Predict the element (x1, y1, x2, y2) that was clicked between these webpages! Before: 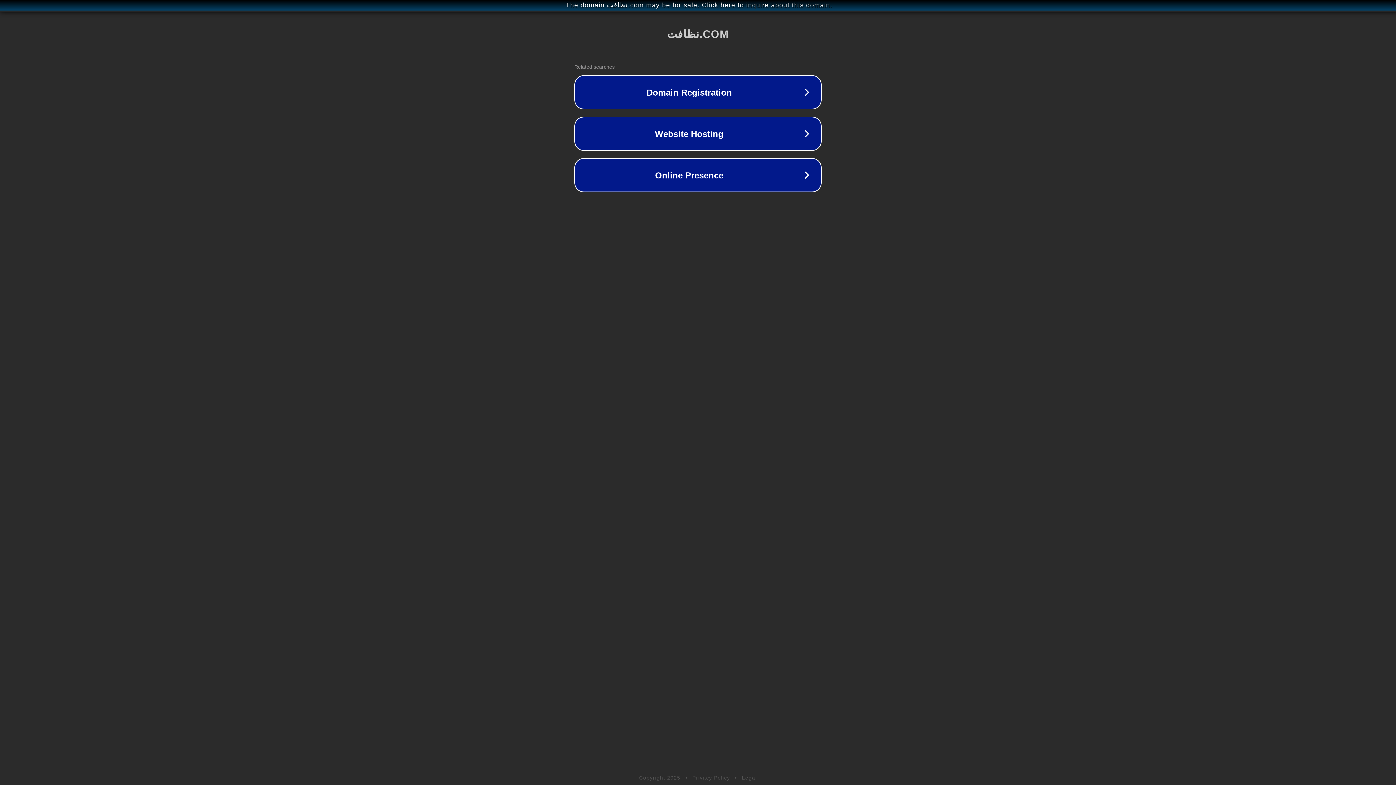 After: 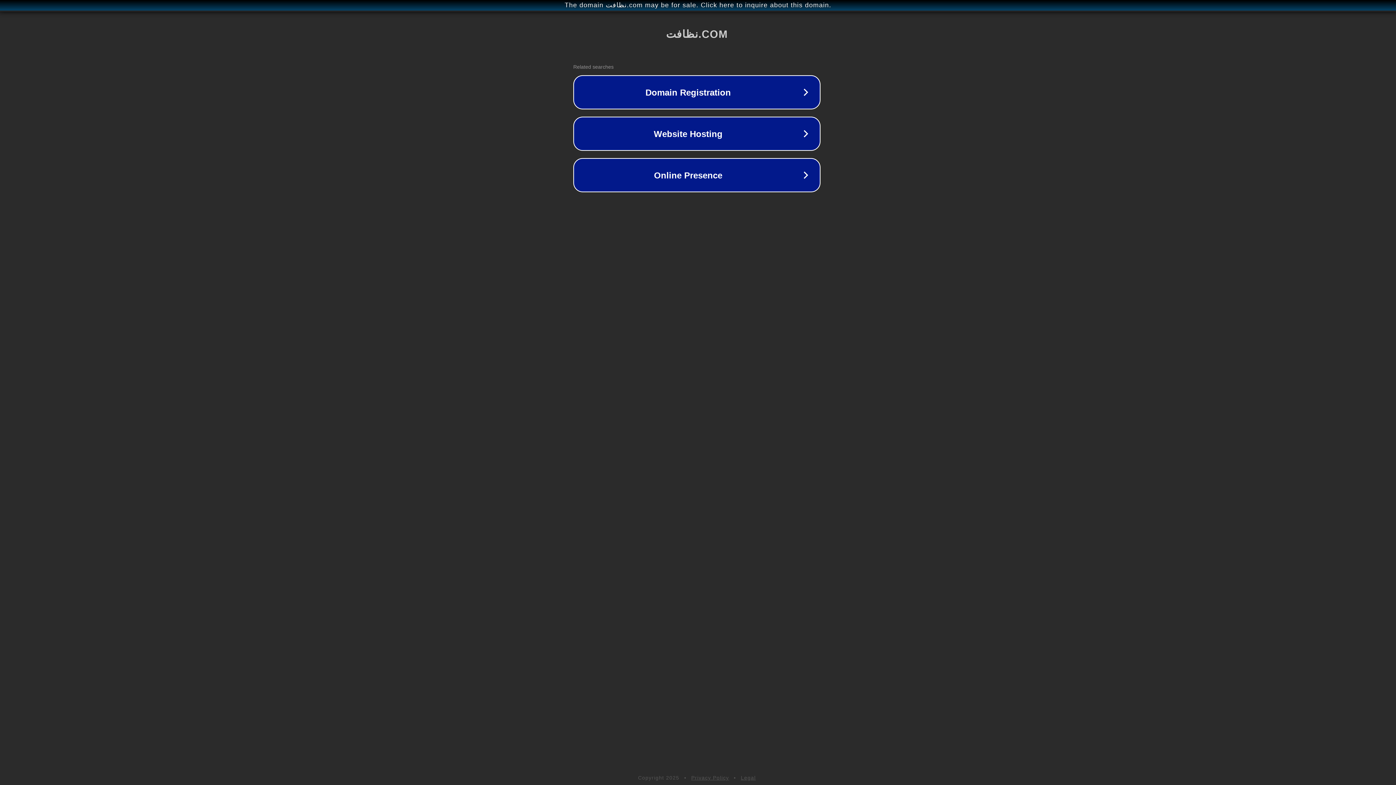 Action: bbox: (1, 1, 1397, 9) label: The domain نظافت.com may be for sale. Click here to inquire about this domain.